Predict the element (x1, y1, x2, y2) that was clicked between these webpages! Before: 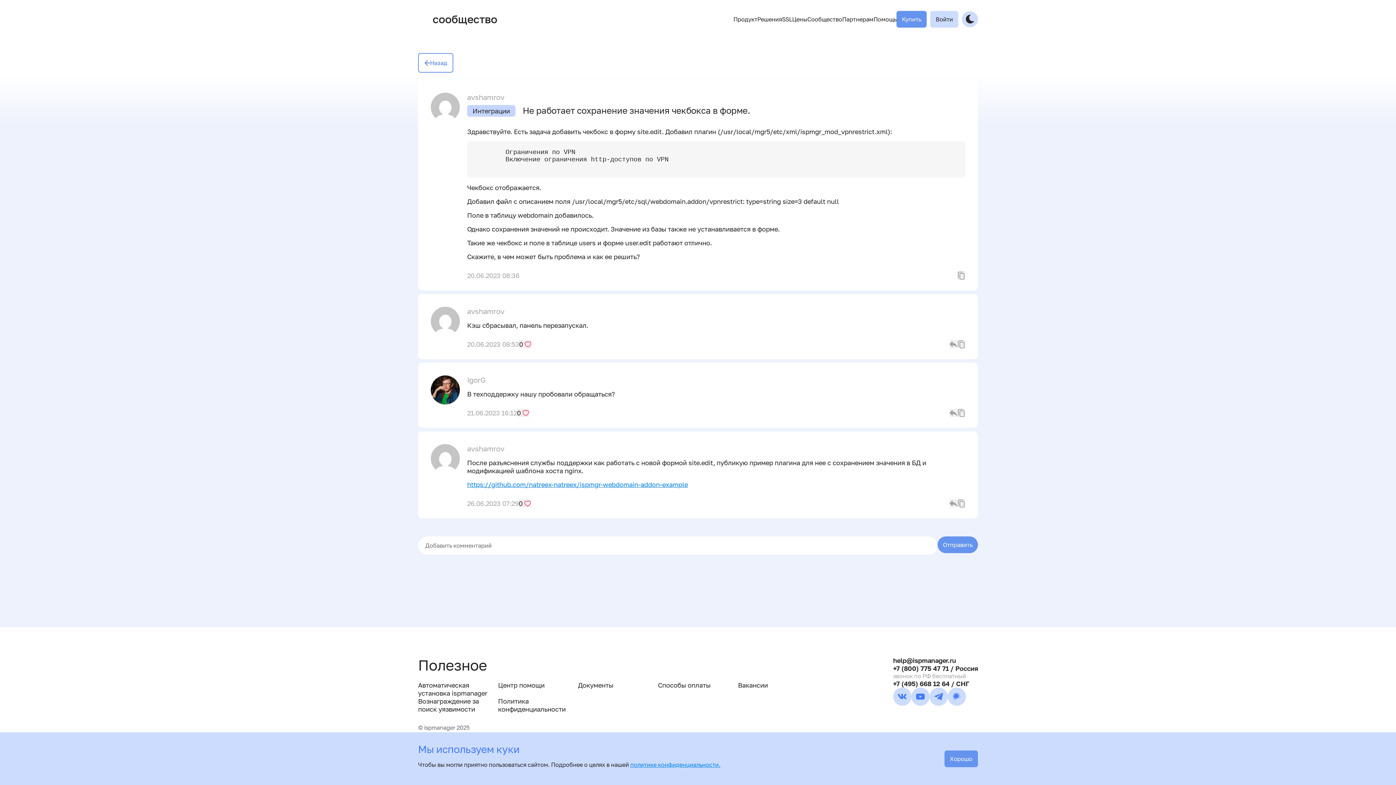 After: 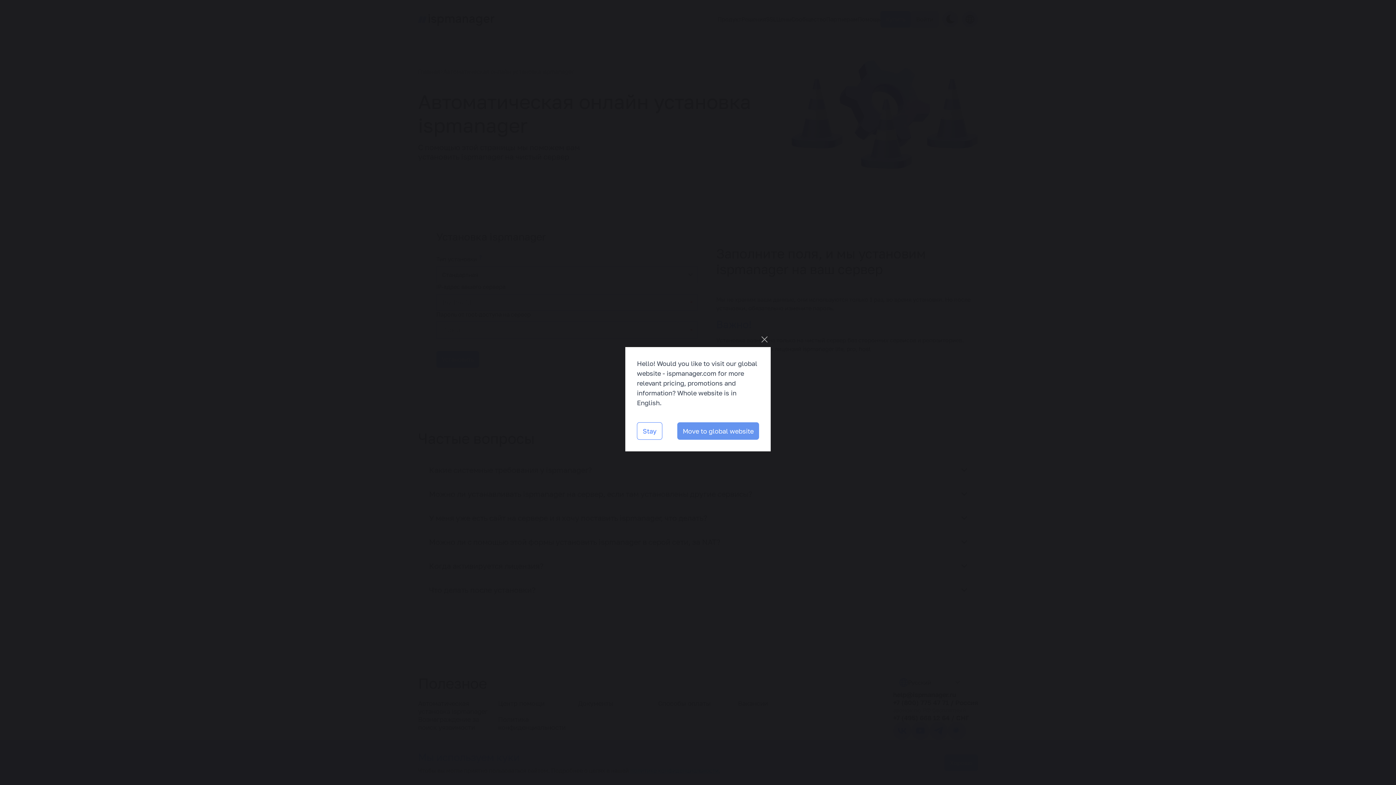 Action: bbox: (418, 681, 498, 697) label: Автоматическая установка ispmanager